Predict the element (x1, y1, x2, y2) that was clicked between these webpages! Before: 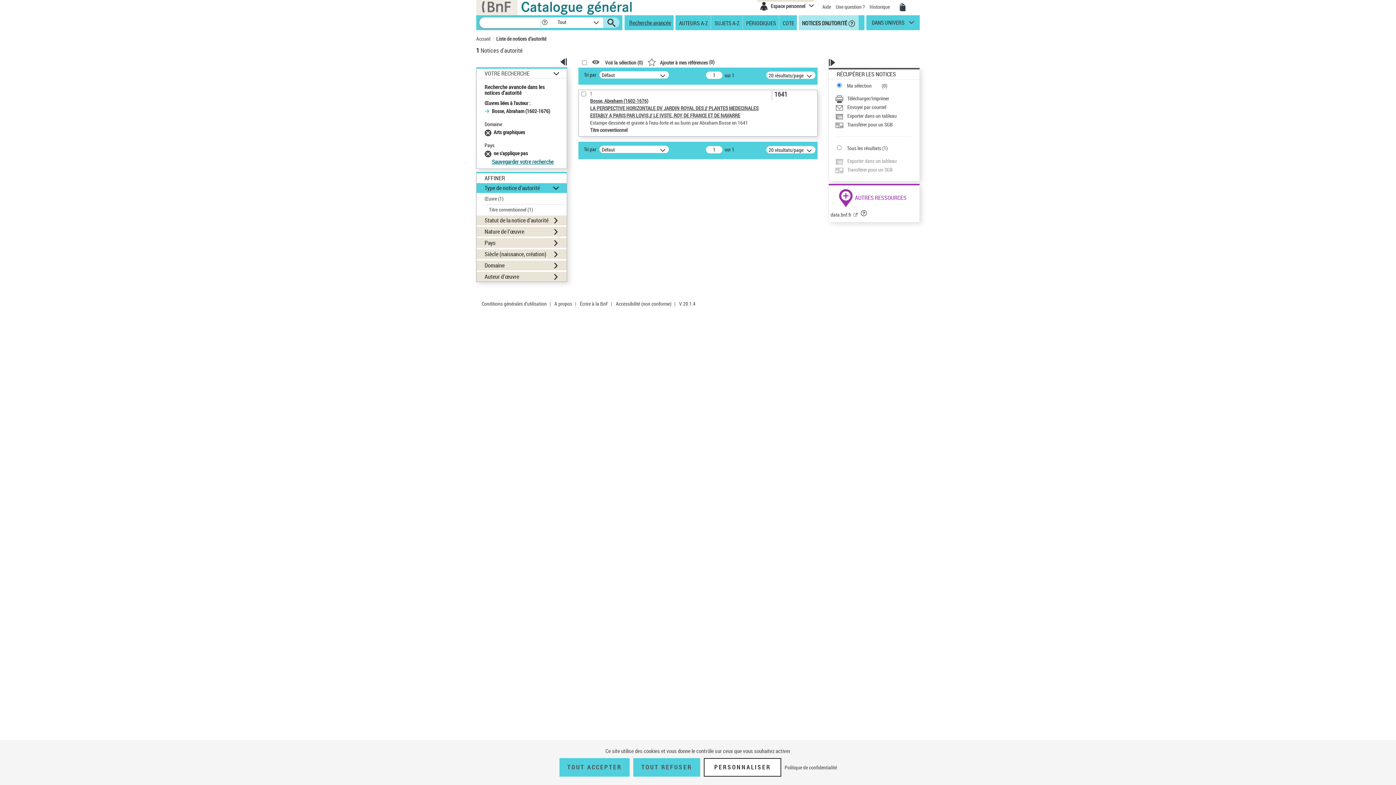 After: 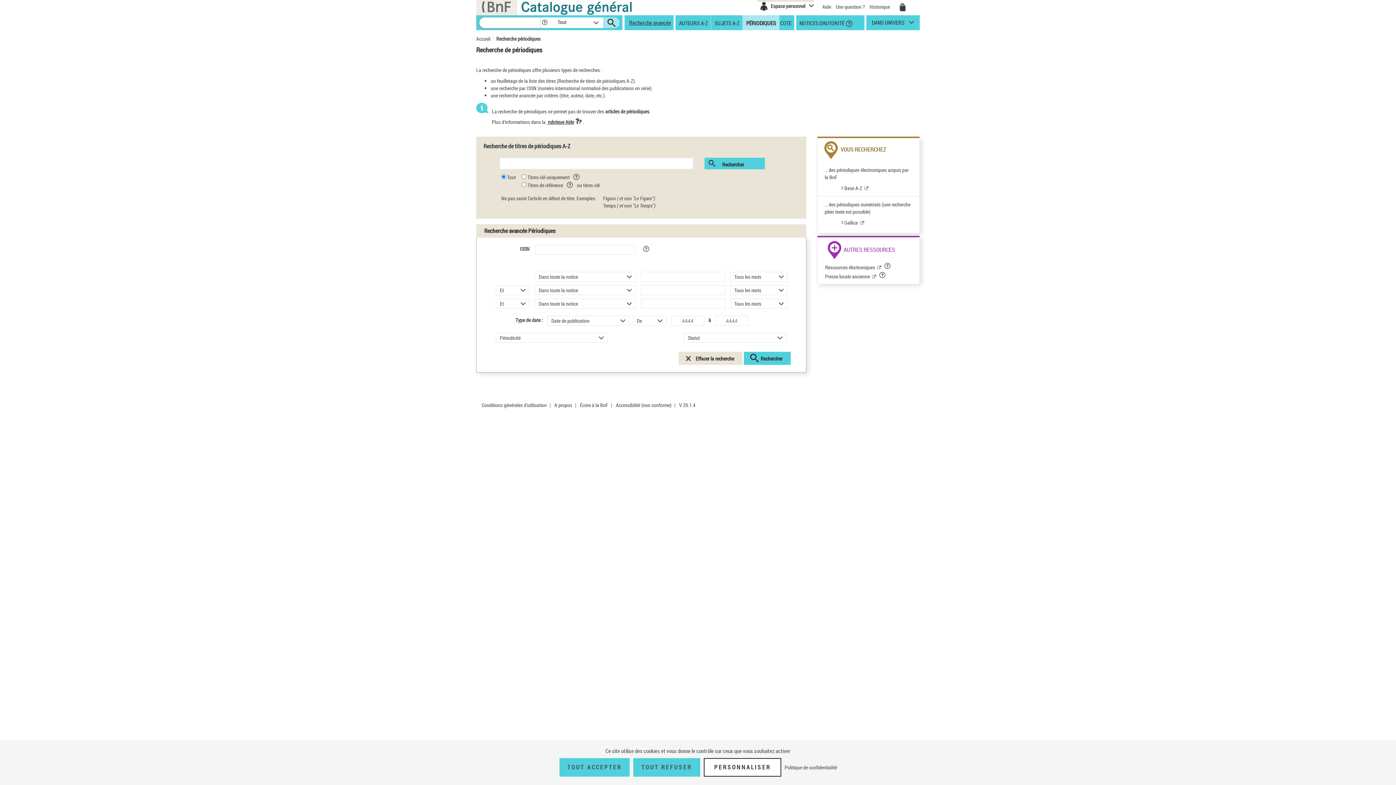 Action: bbox: (746, 19, 776, 26) label: PÉRIODIQUES